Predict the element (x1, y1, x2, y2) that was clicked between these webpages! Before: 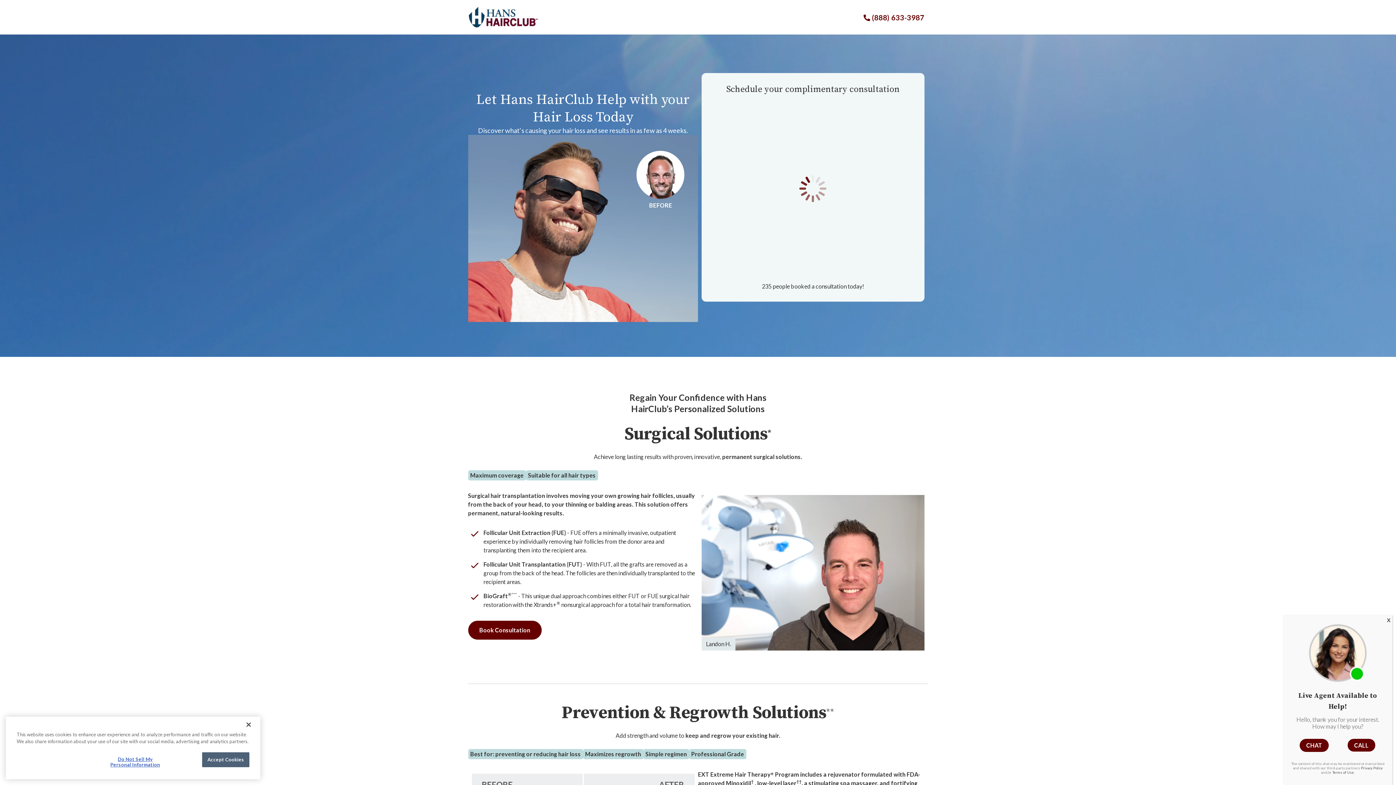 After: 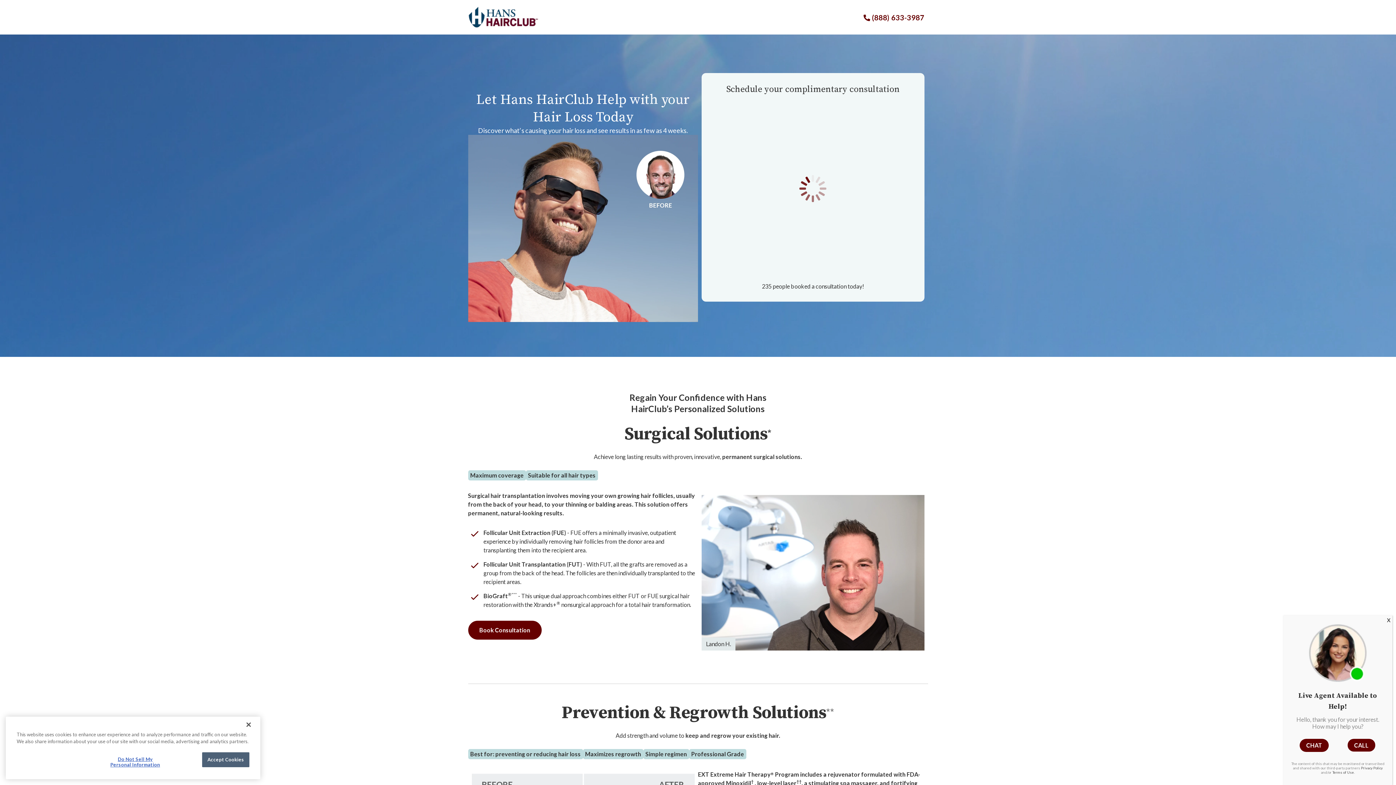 Action: bbox: (872, 12, 924, 21) label: (888) 633-3987